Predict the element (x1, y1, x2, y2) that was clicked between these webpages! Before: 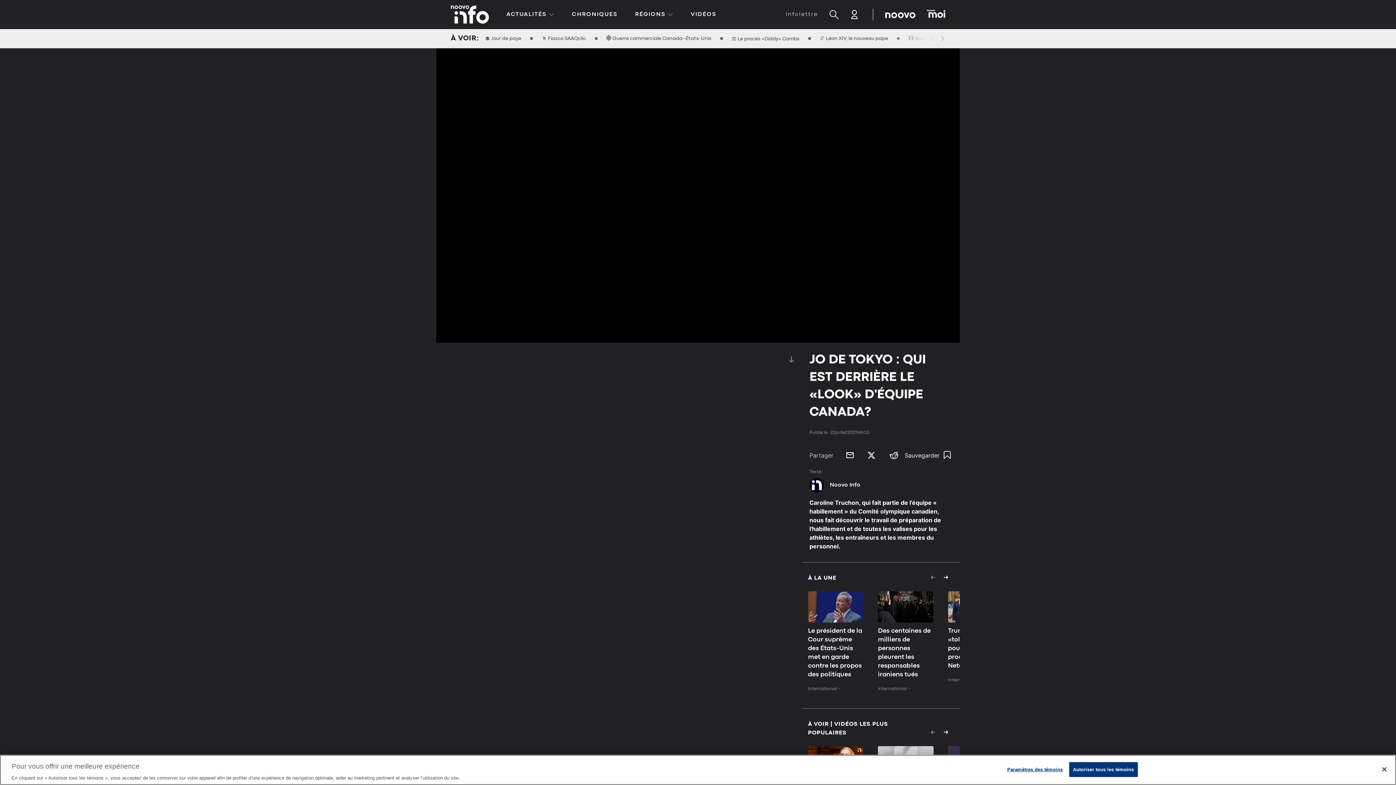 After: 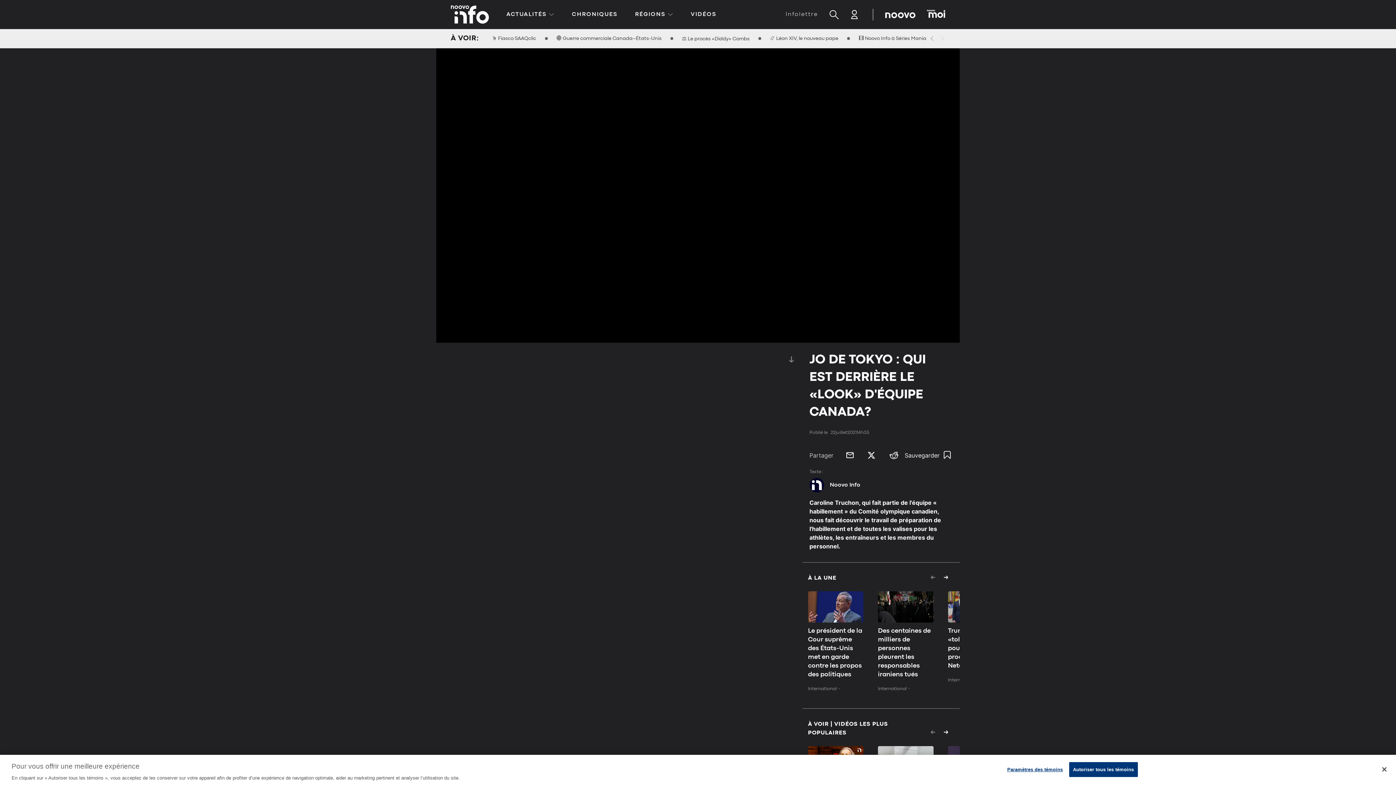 Action: bbox: (937, 29, 945, 48)